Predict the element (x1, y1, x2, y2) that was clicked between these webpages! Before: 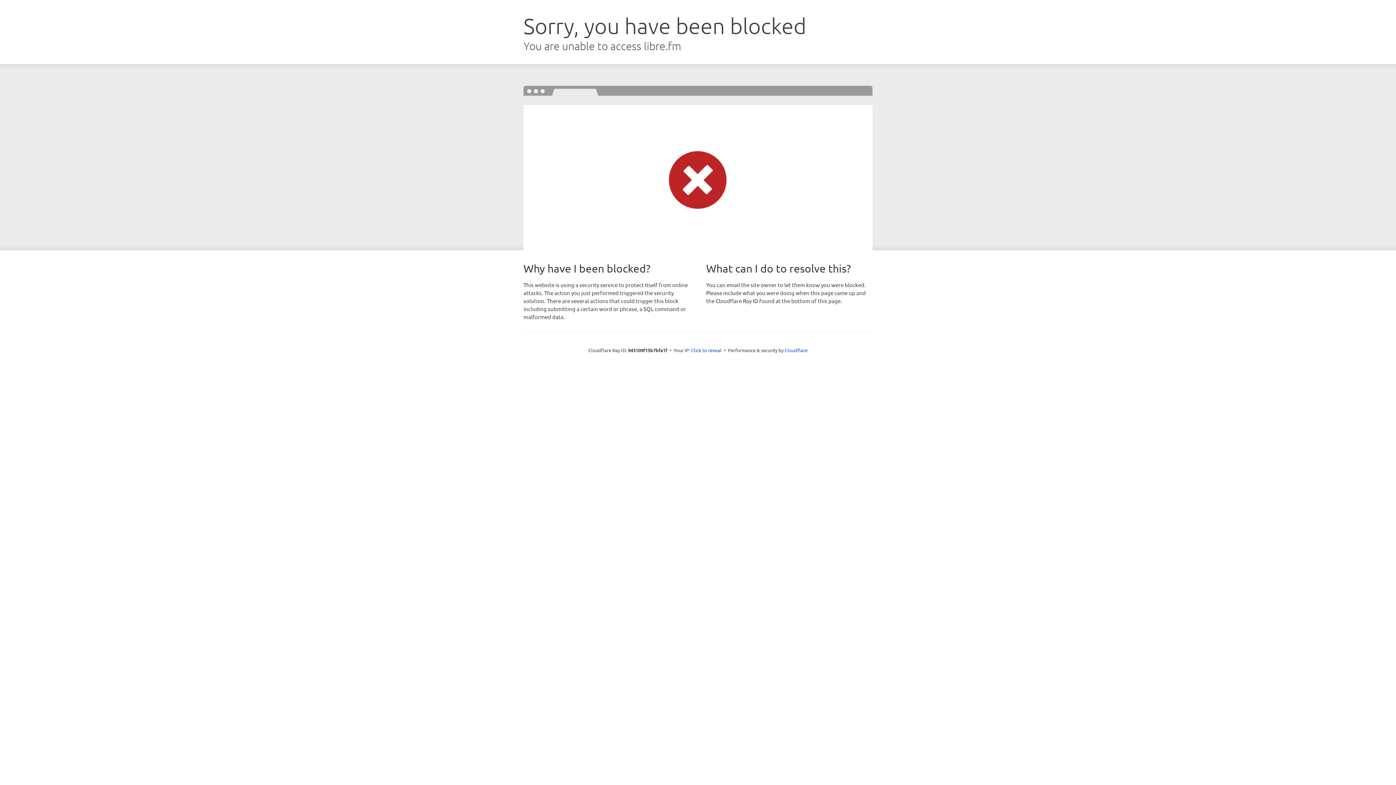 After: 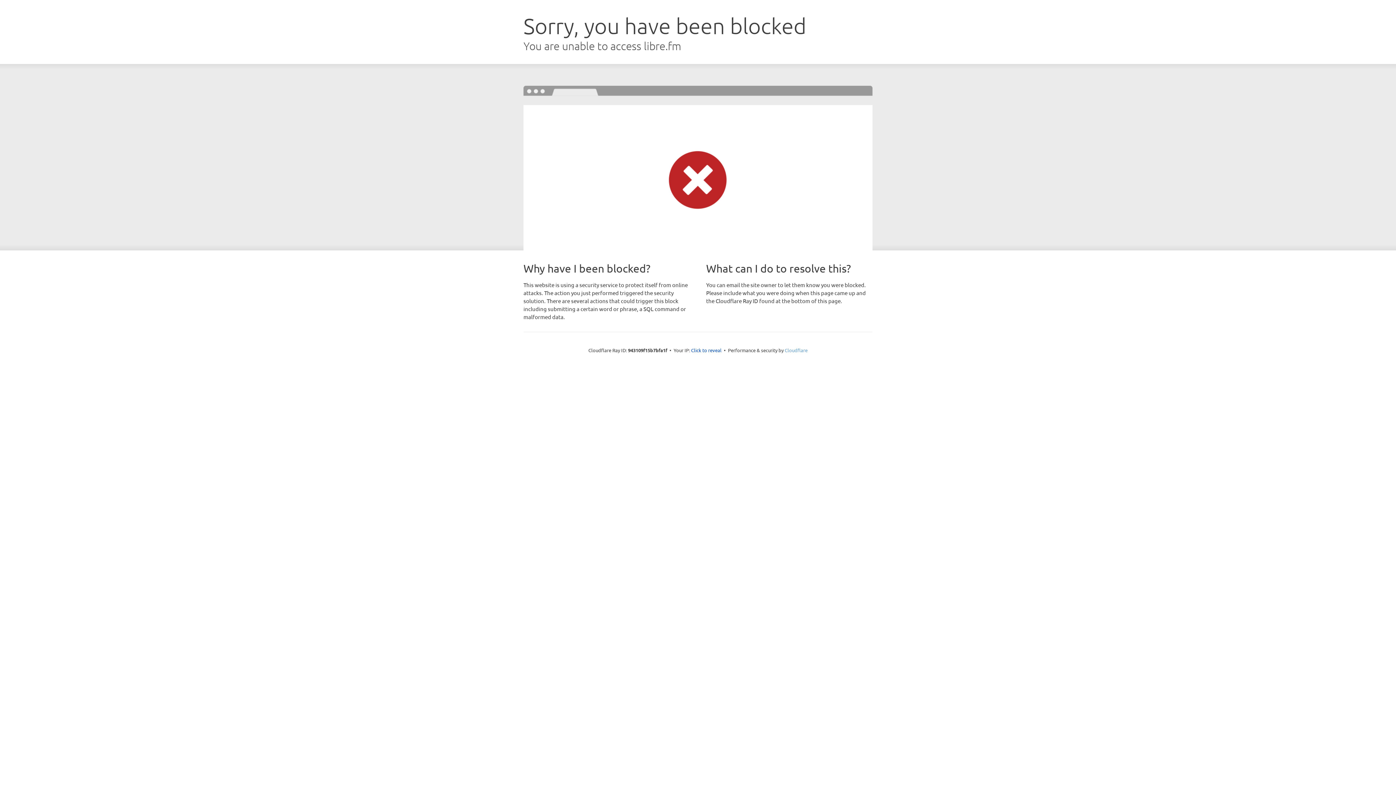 Action: label: Cloudflare bbox: (784, 347, 807, 353)